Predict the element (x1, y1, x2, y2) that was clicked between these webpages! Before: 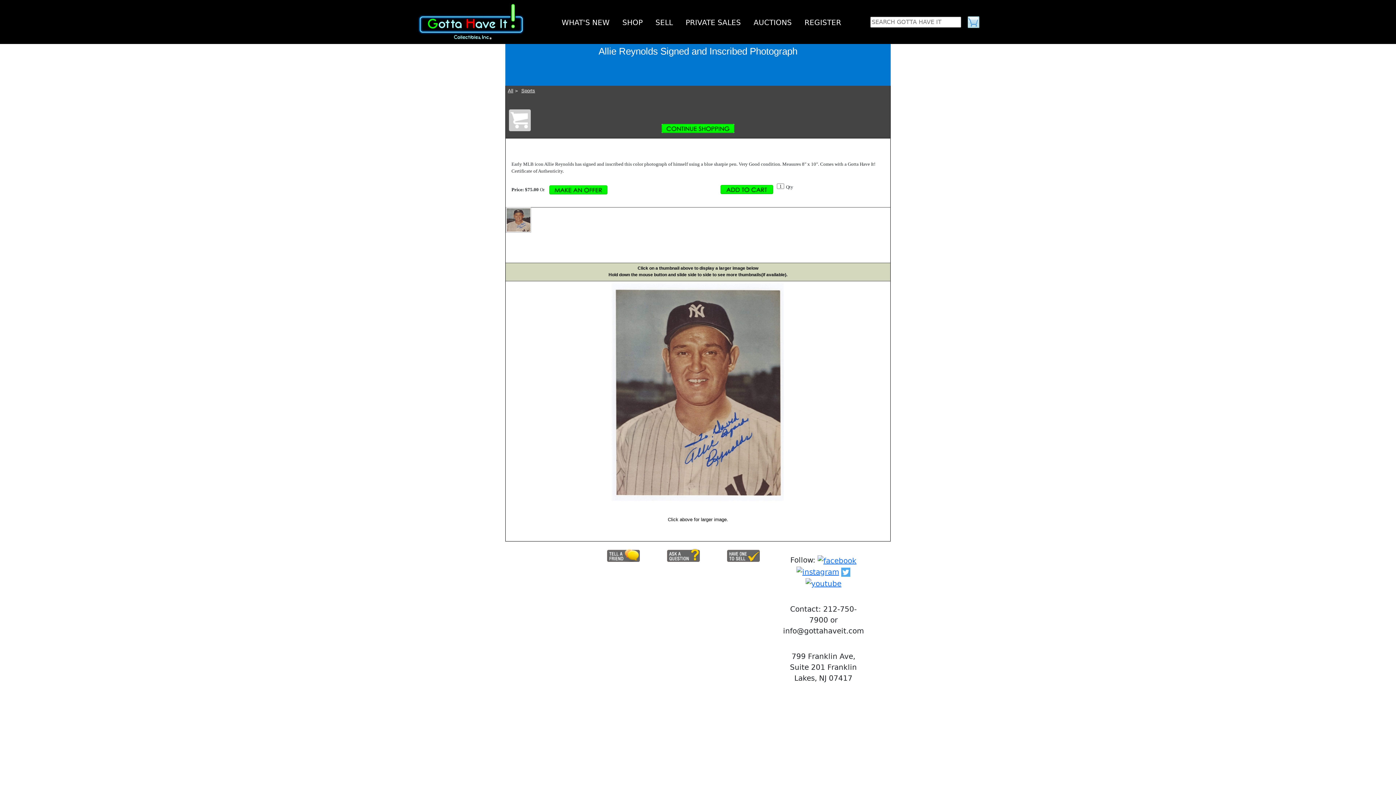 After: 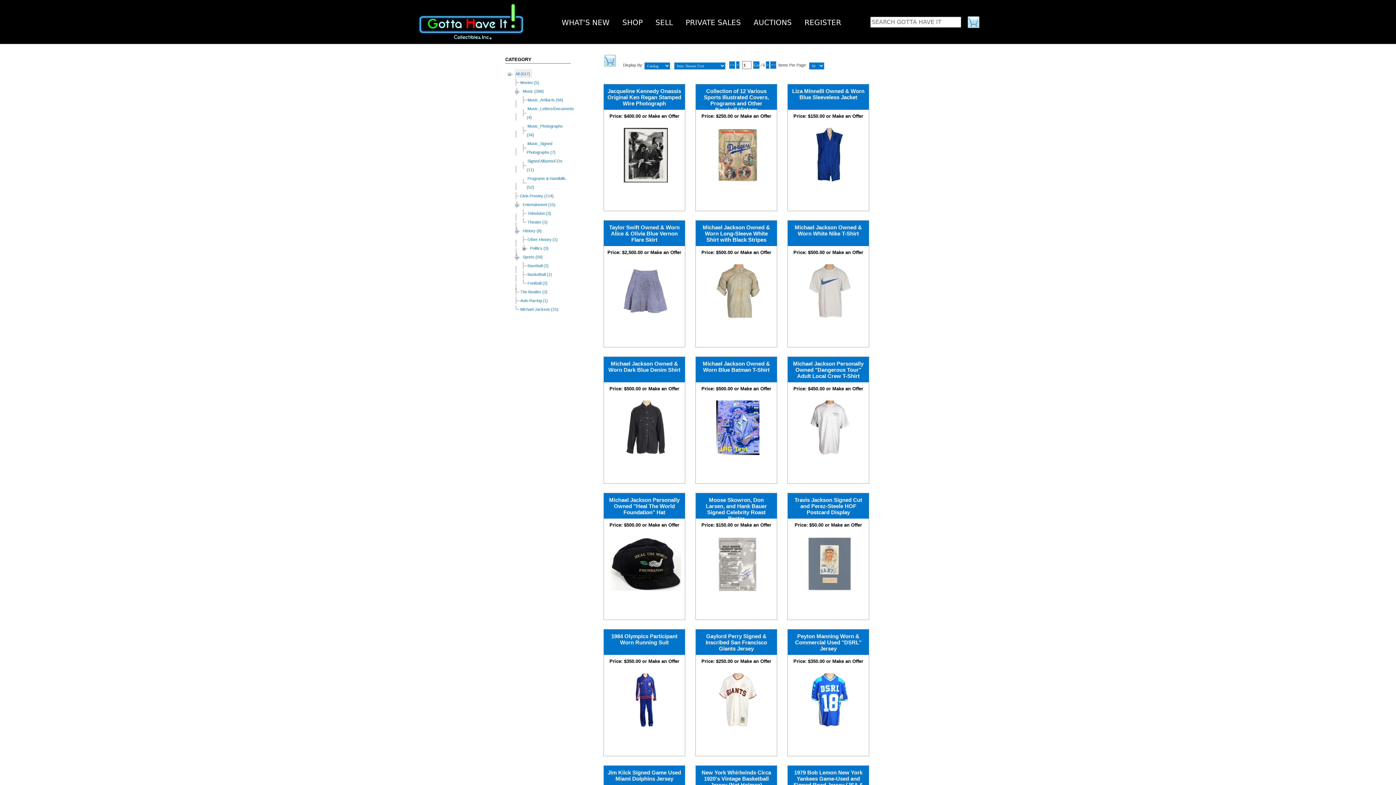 Action: bbox: (506, 88, 513, 93) label: All